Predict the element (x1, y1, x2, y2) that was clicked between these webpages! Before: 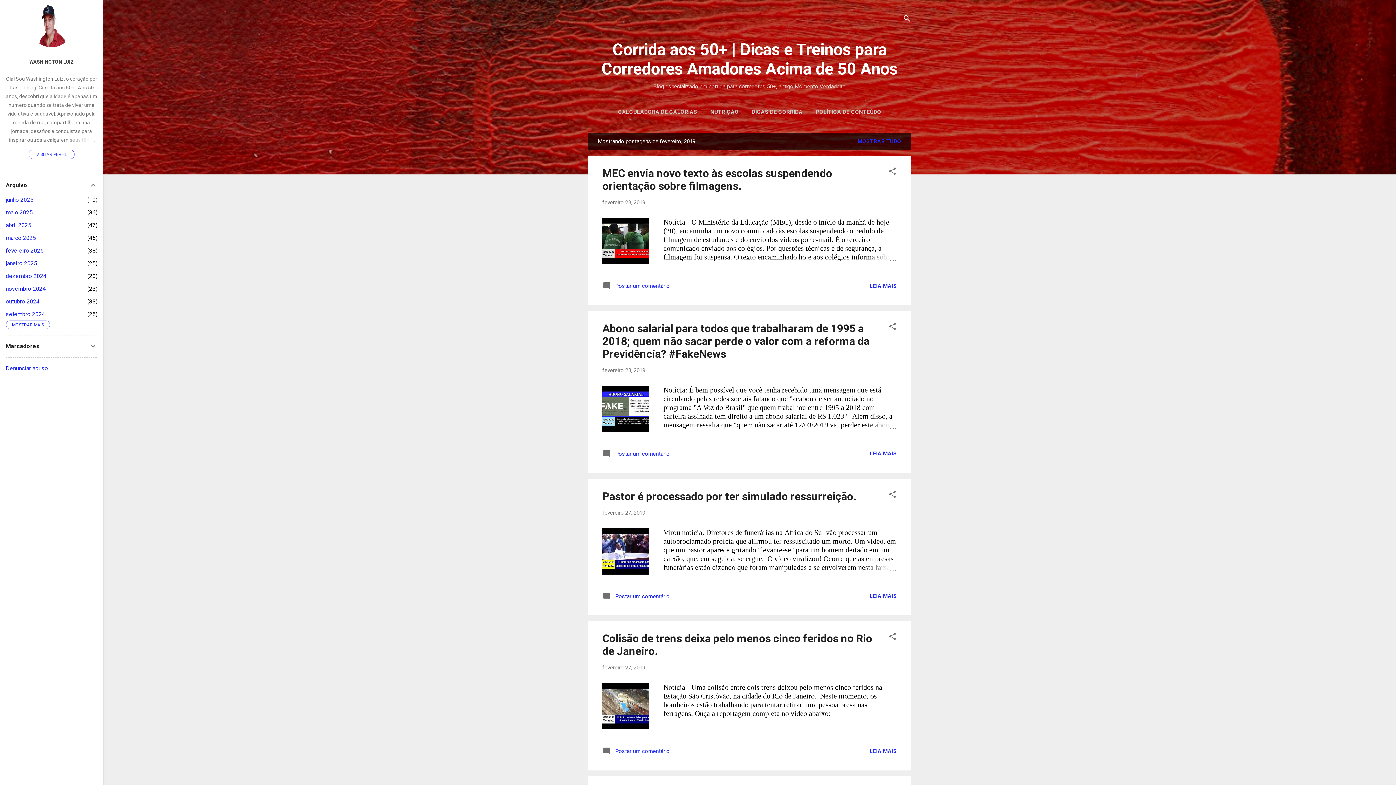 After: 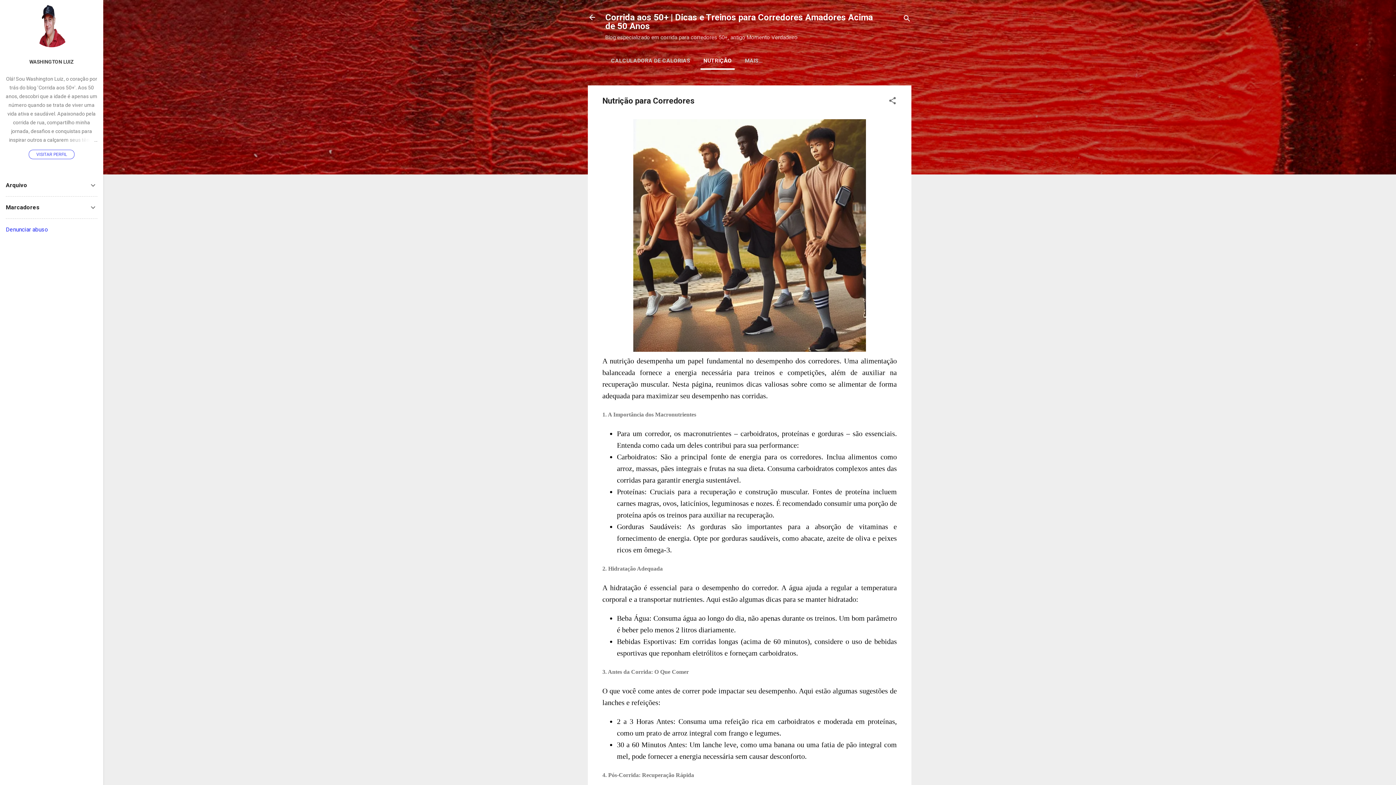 Action: label: NUTRIÇÃO bbox: (707, 104, 741, 119)